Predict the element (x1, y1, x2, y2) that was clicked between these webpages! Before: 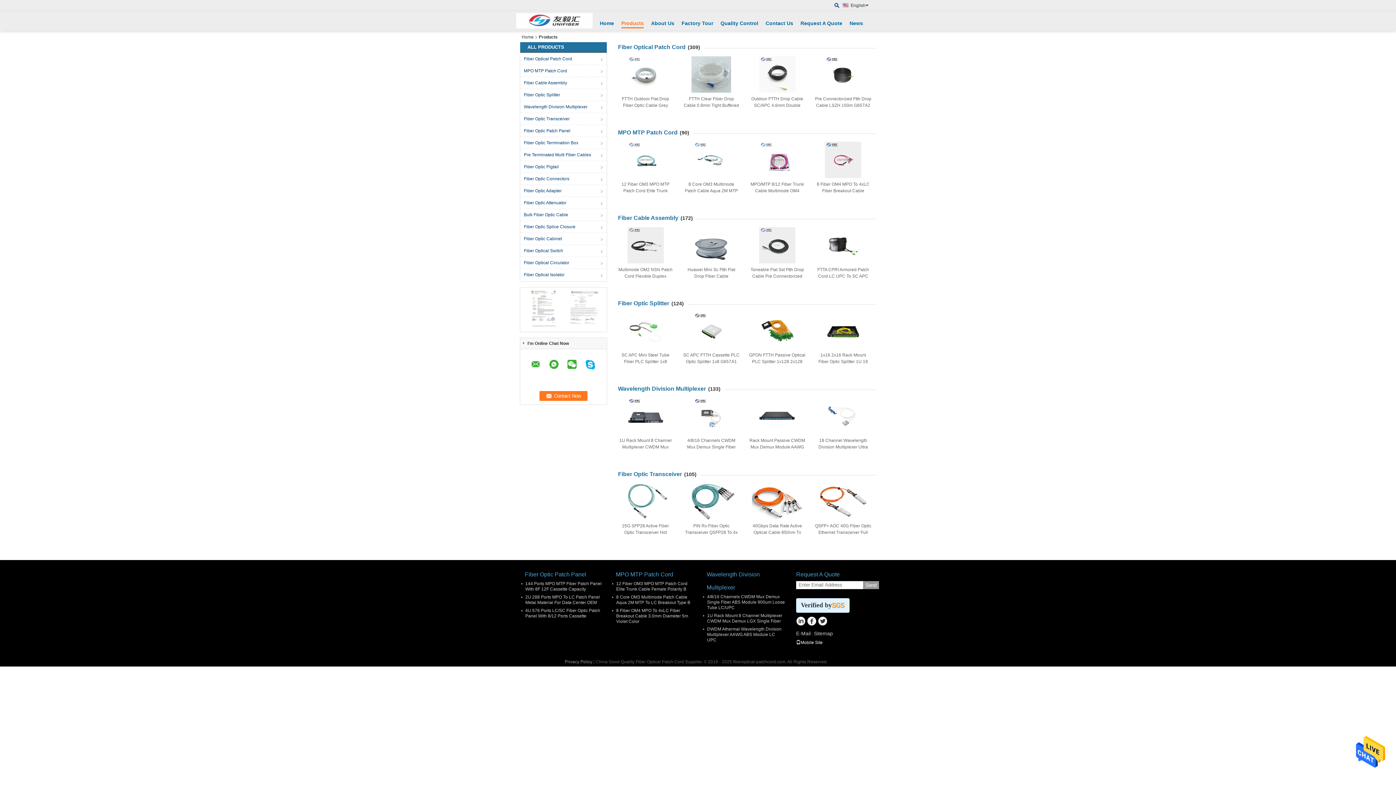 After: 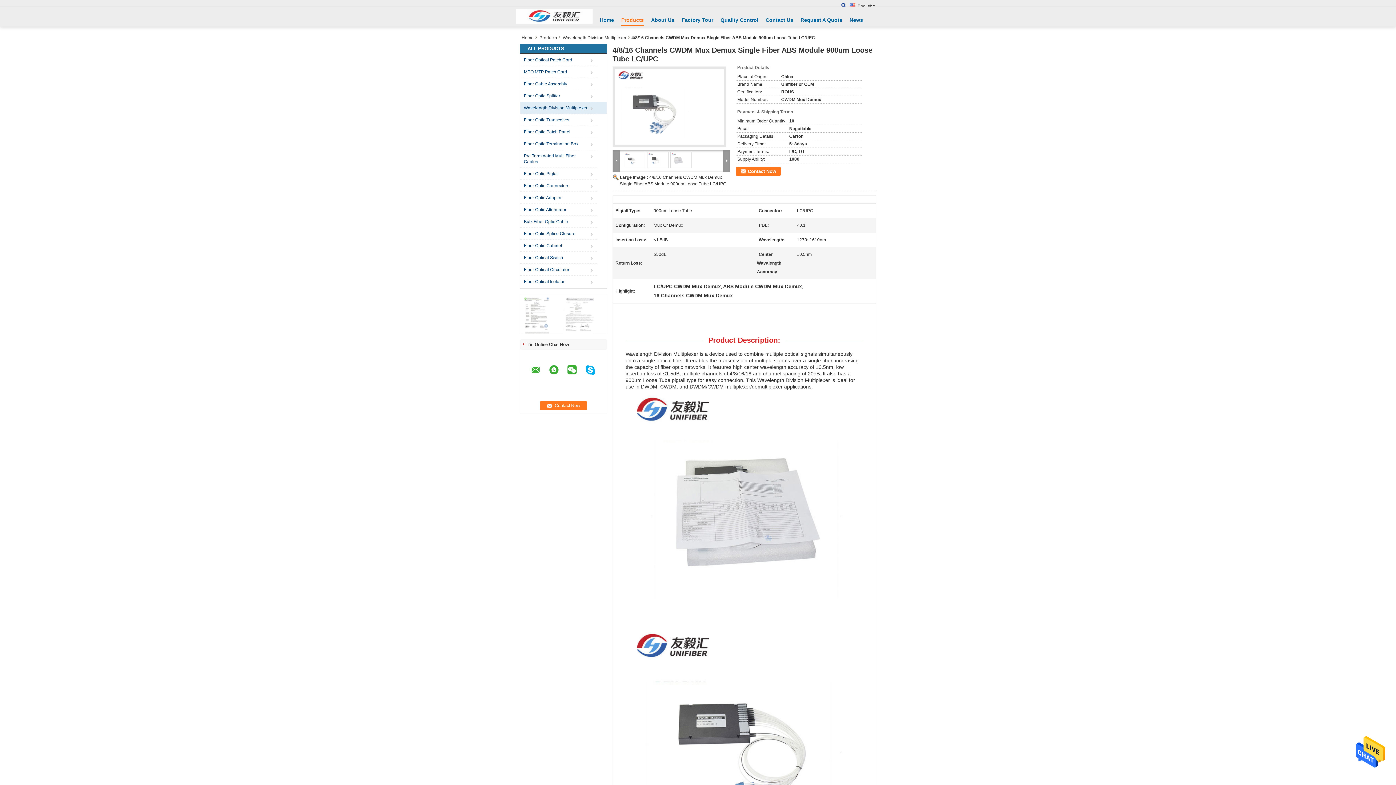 Action: bbox: (686, 398, 737, 434)